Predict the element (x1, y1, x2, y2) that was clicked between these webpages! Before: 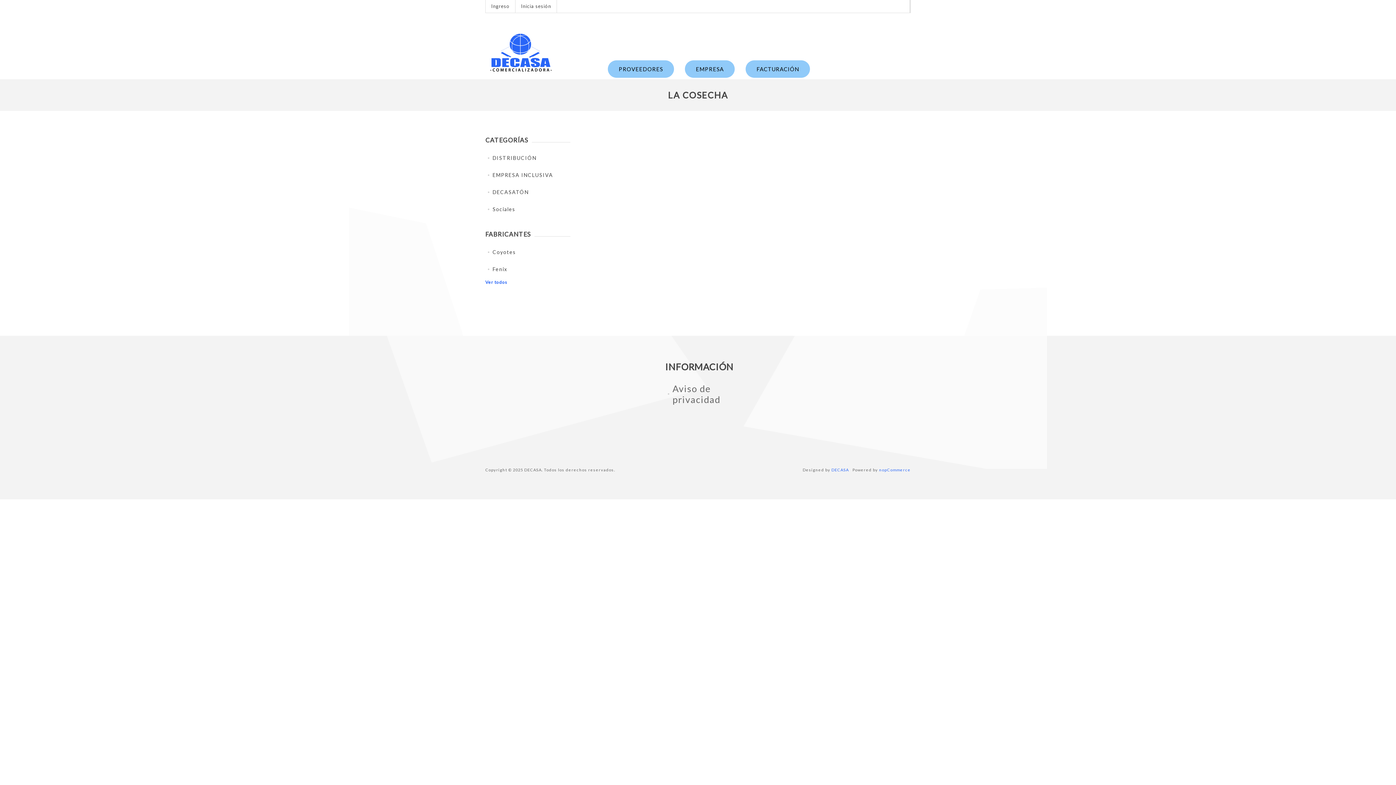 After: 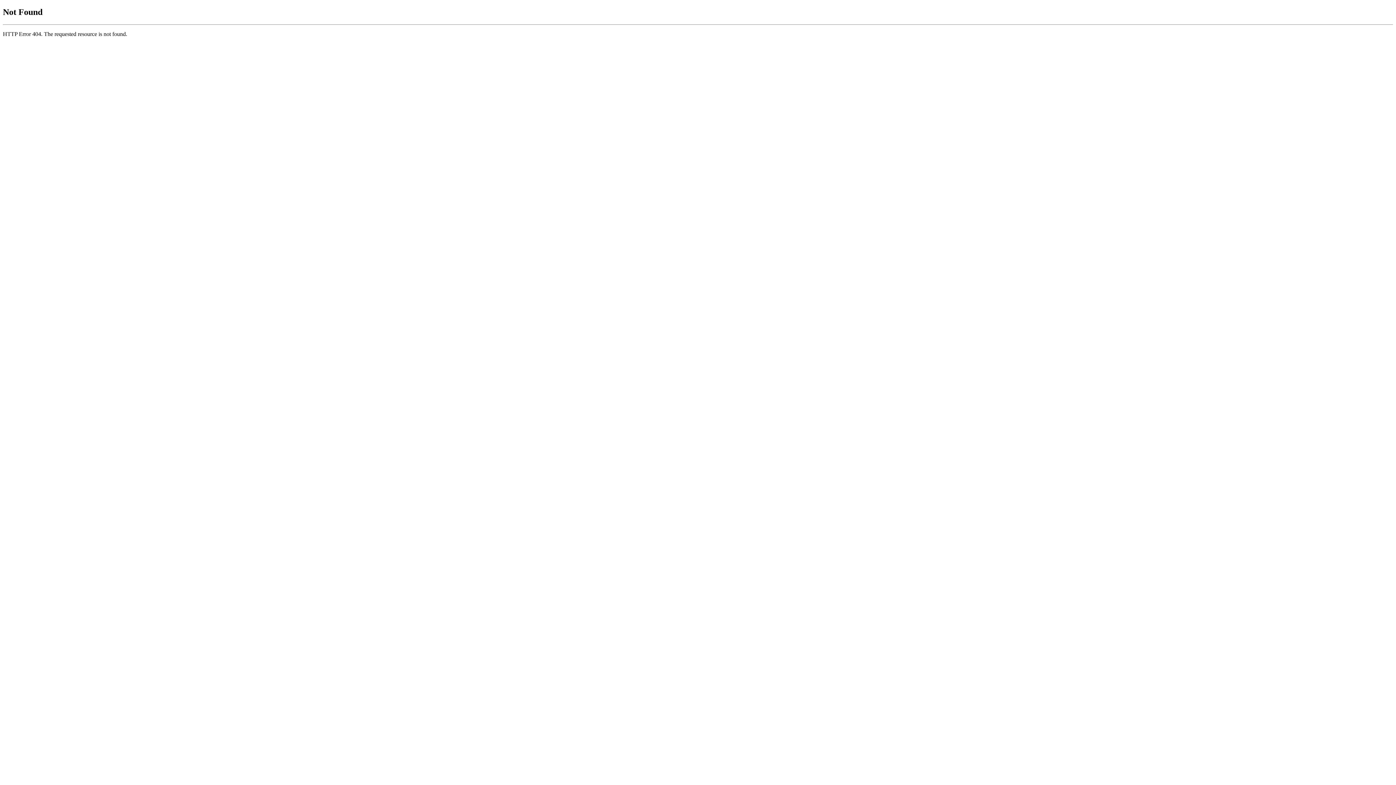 Action: label: EMPRESA INCLUSIVA bbox: (485, 172, 553, 178)